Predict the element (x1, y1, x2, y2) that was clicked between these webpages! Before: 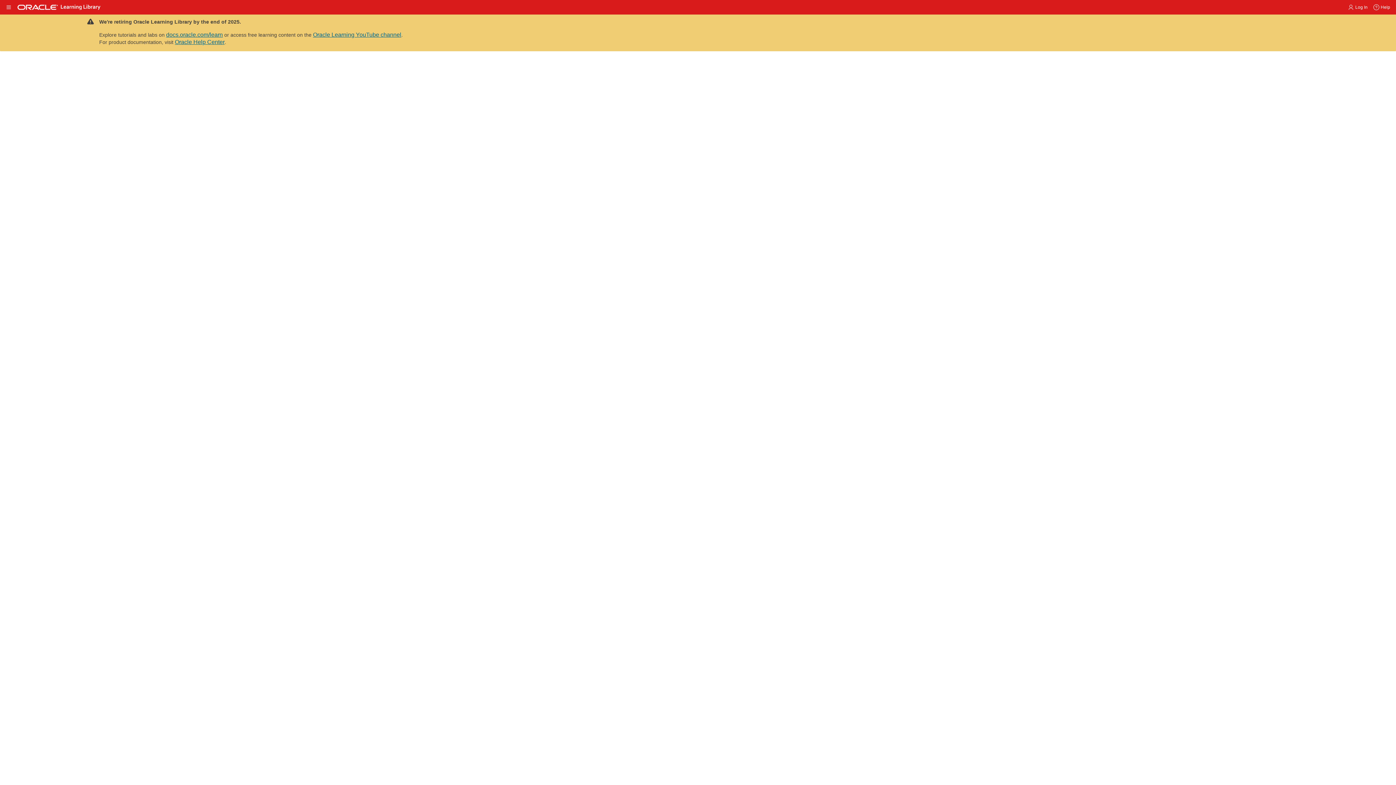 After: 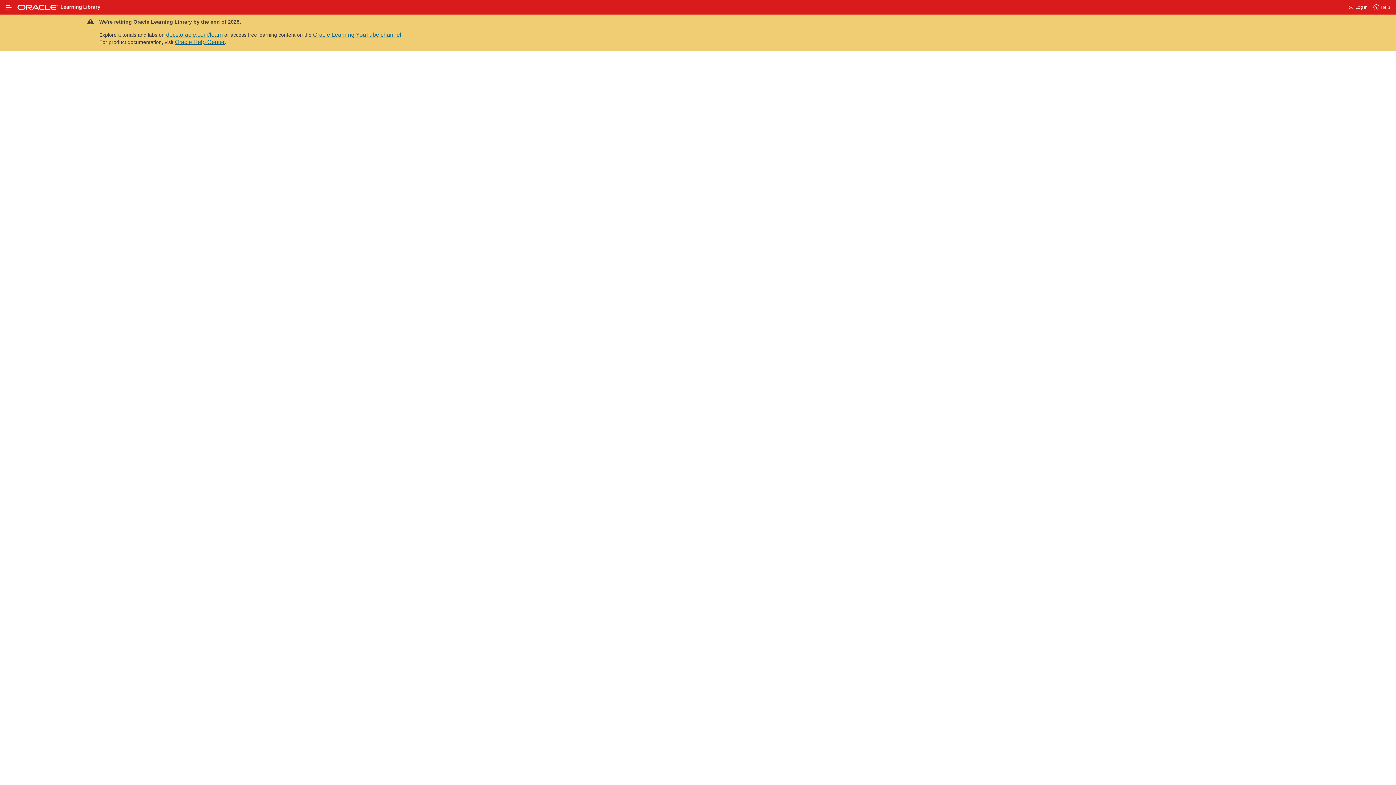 Action: bbox: (14, 4, 105, 9)